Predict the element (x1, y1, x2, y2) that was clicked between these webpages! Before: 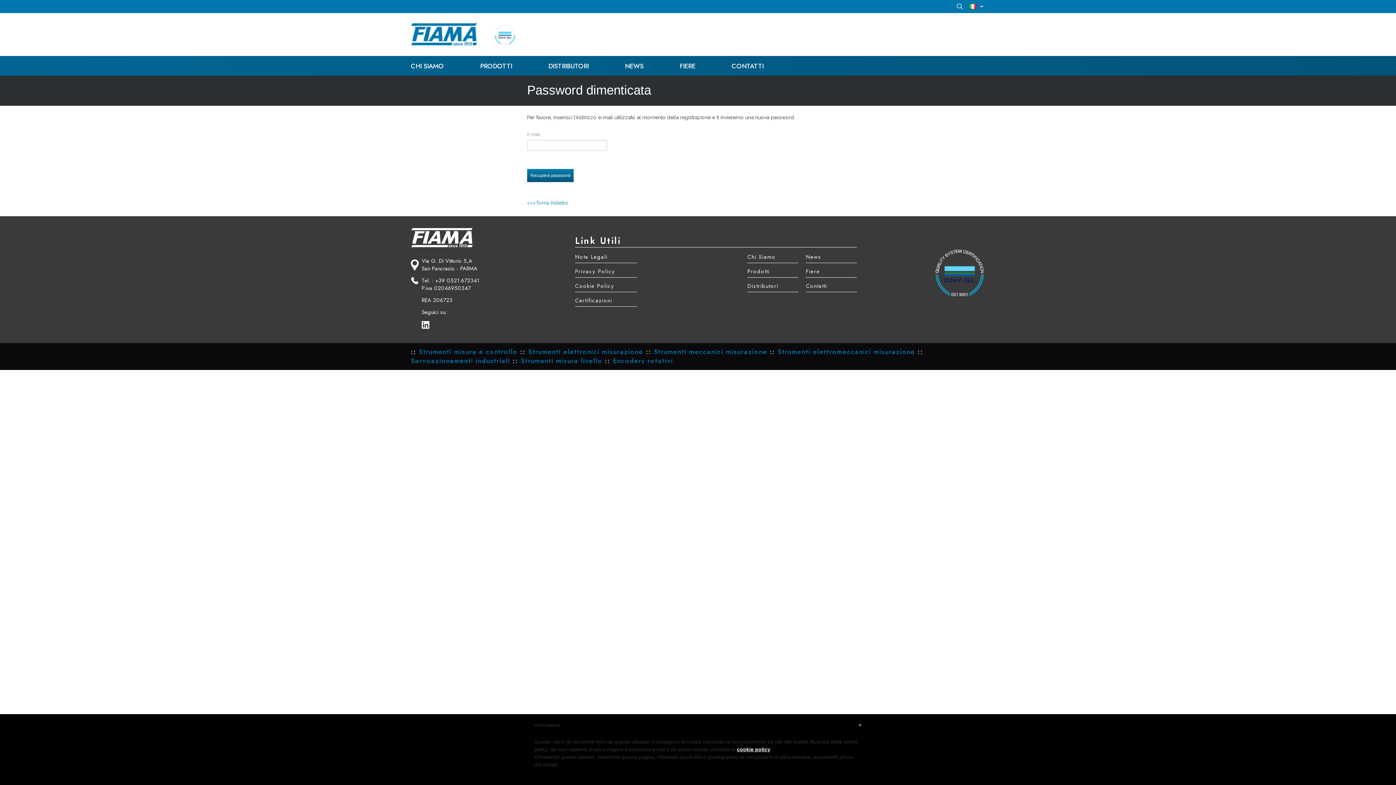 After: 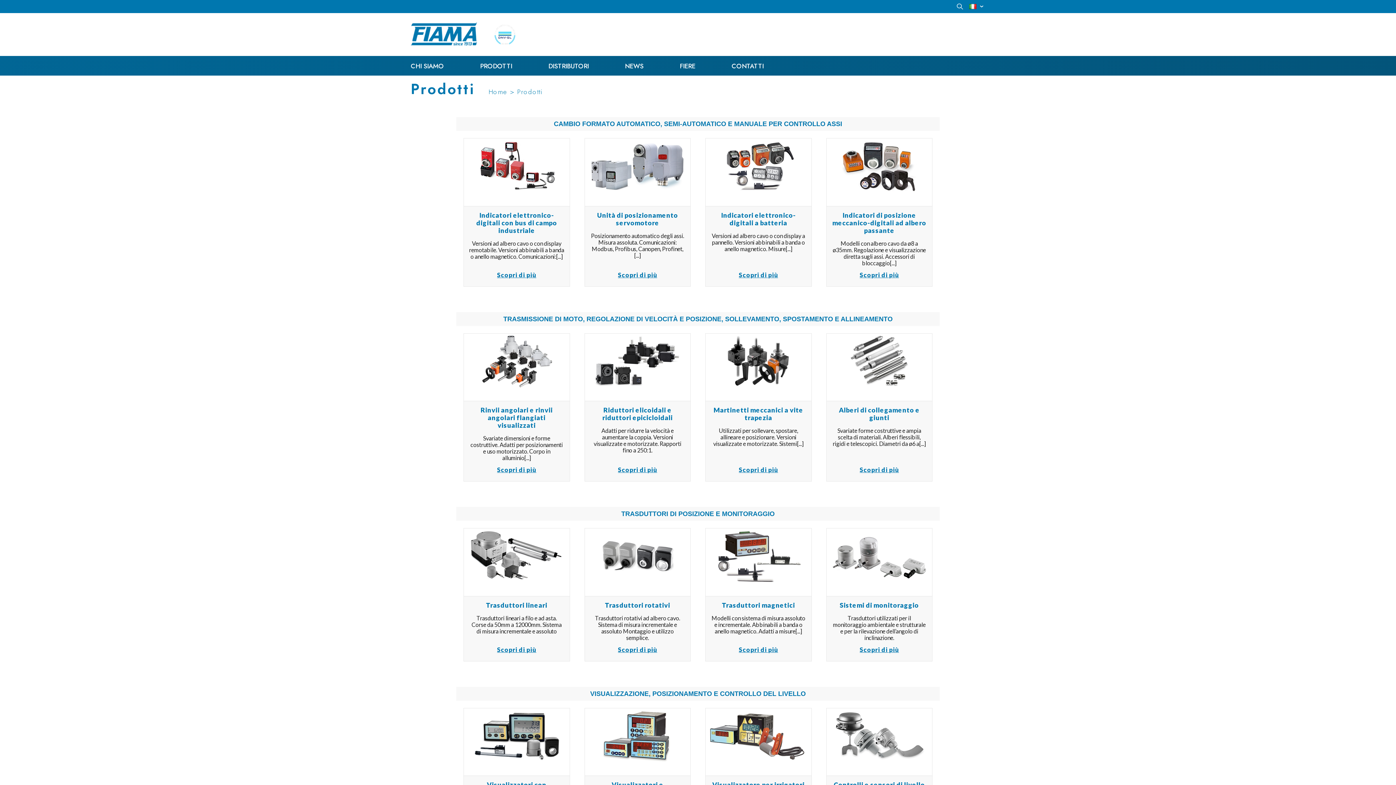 Action: bbox: (536, 199, 568, 205) label: Torna indietro